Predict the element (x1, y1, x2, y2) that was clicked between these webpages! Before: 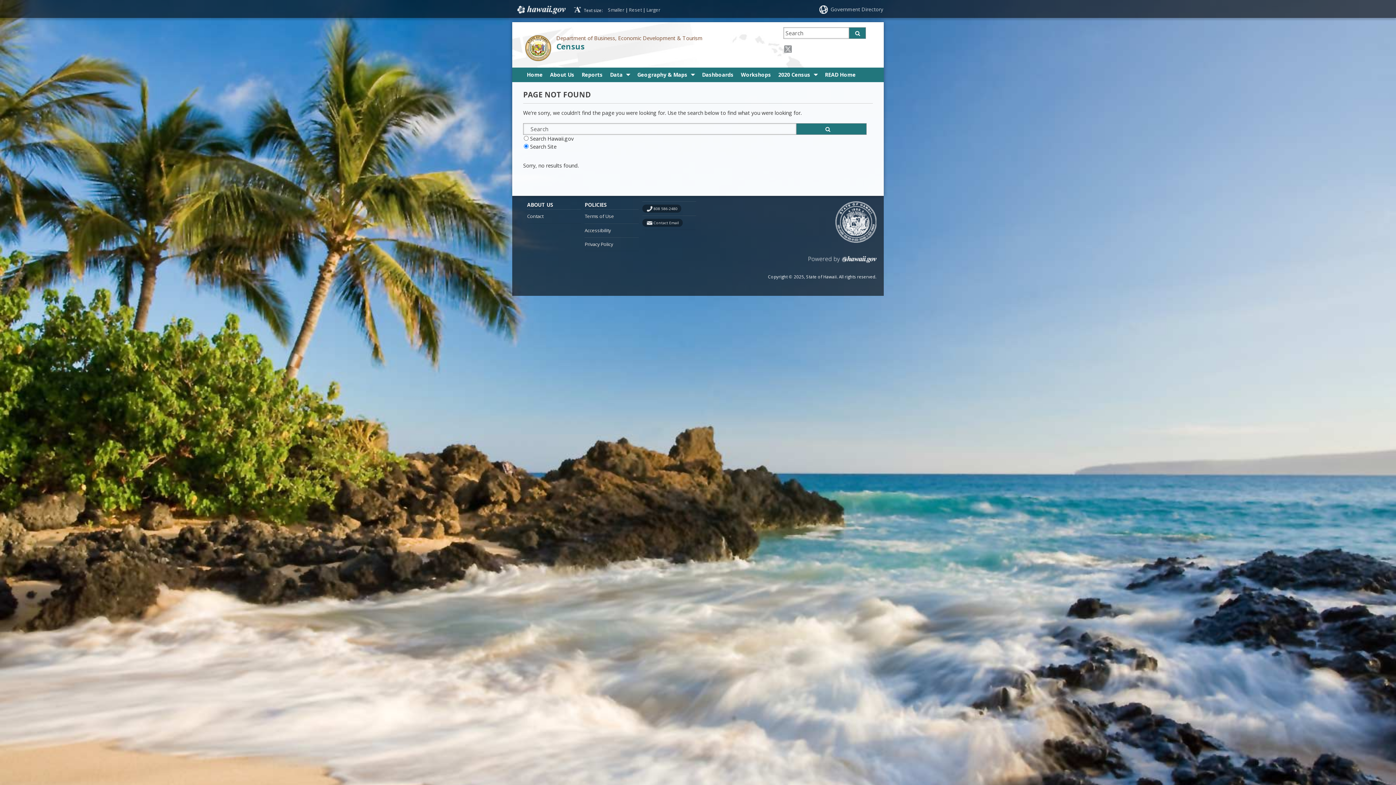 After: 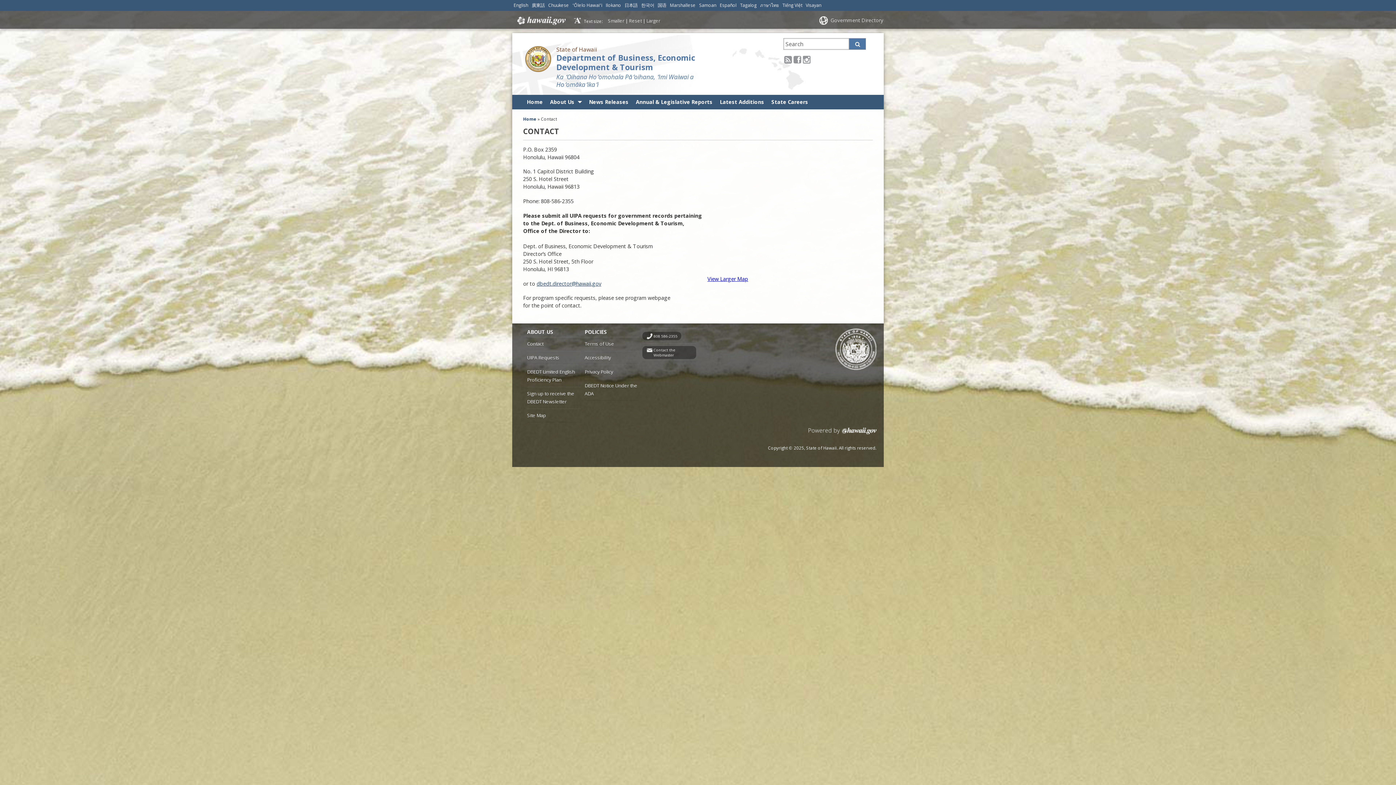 Action: bbox: (527, 213, 543, 219) label: Contact